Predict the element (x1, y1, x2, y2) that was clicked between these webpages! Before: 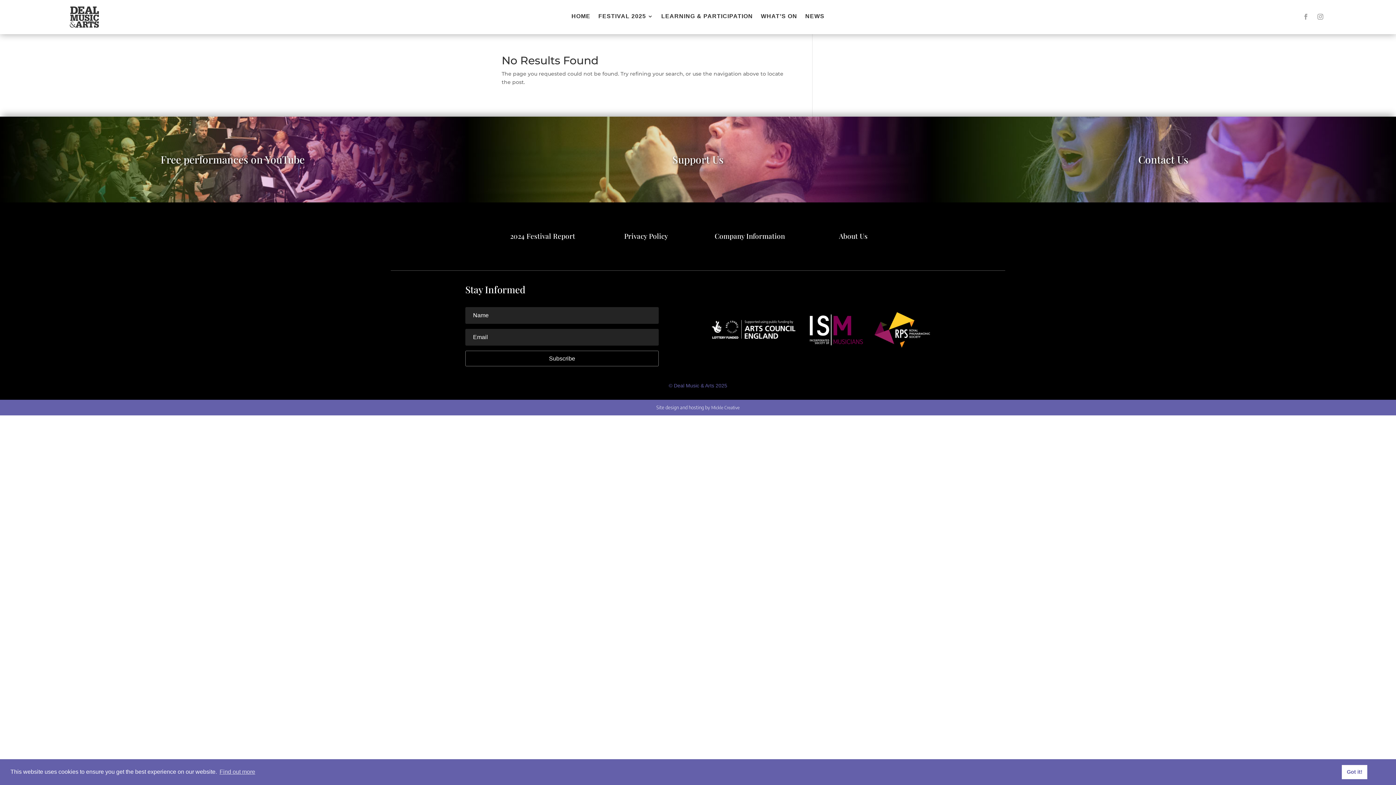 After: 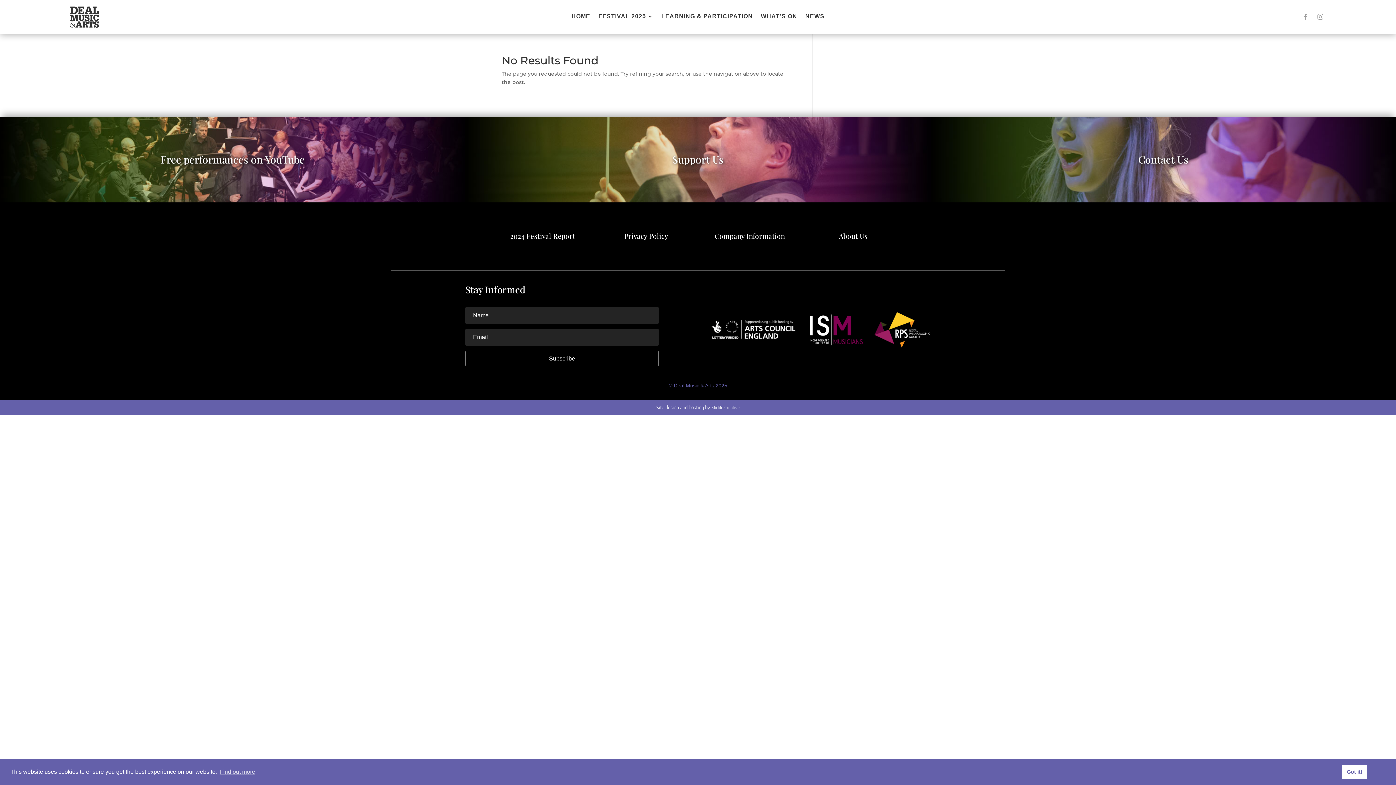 Action: bbox: (1300, 10, 1311, 22)